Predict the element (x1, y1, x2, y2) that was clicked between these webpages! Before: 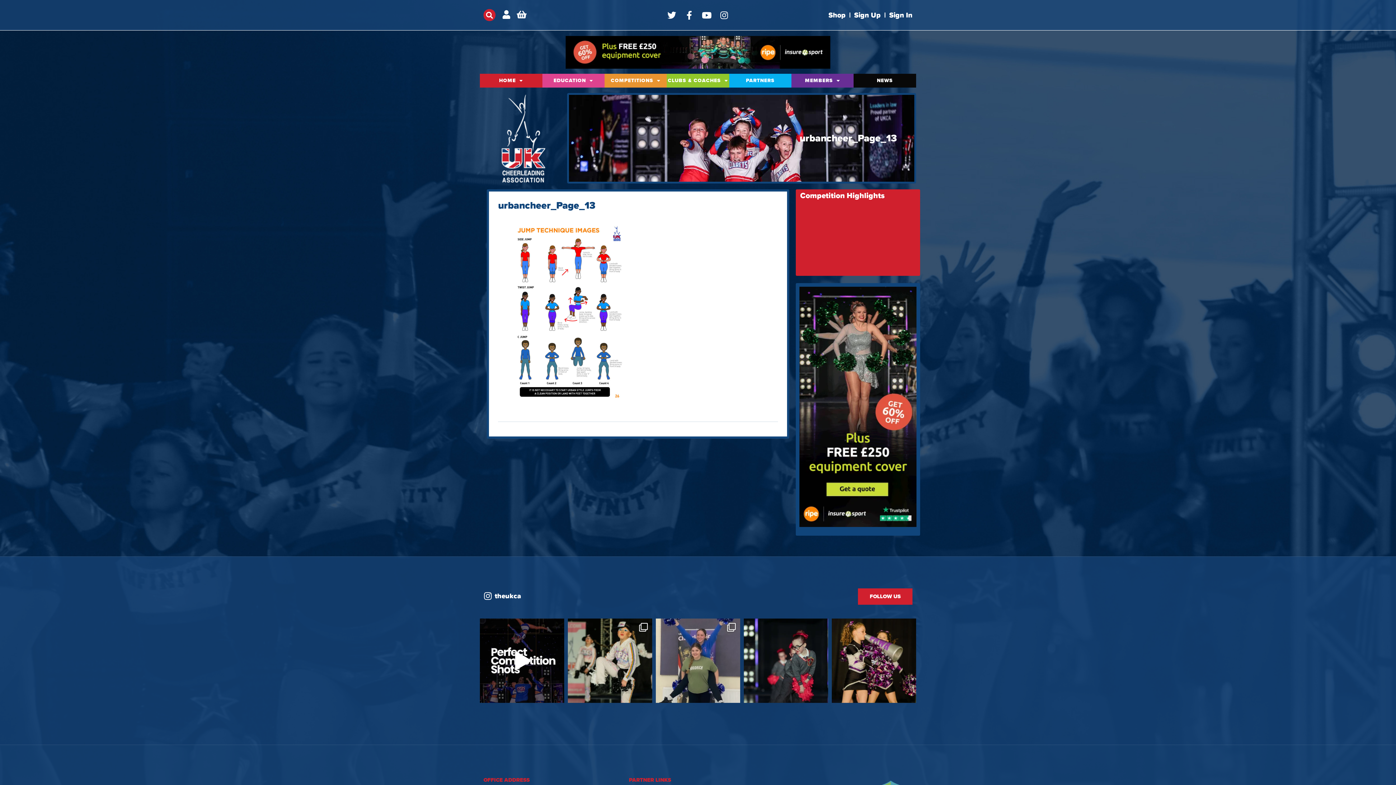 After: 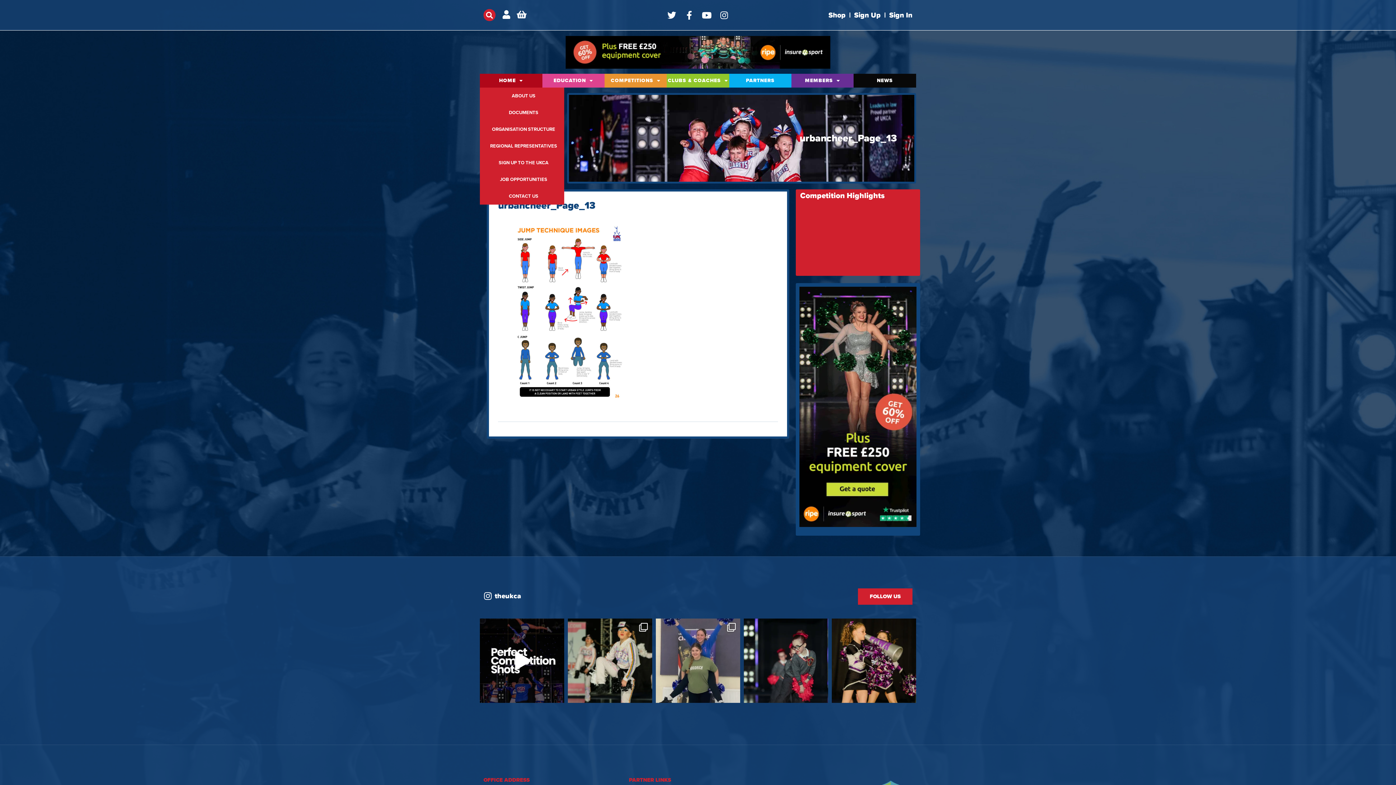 Action: label: HOME bbox: (480, 73, 542, 87)